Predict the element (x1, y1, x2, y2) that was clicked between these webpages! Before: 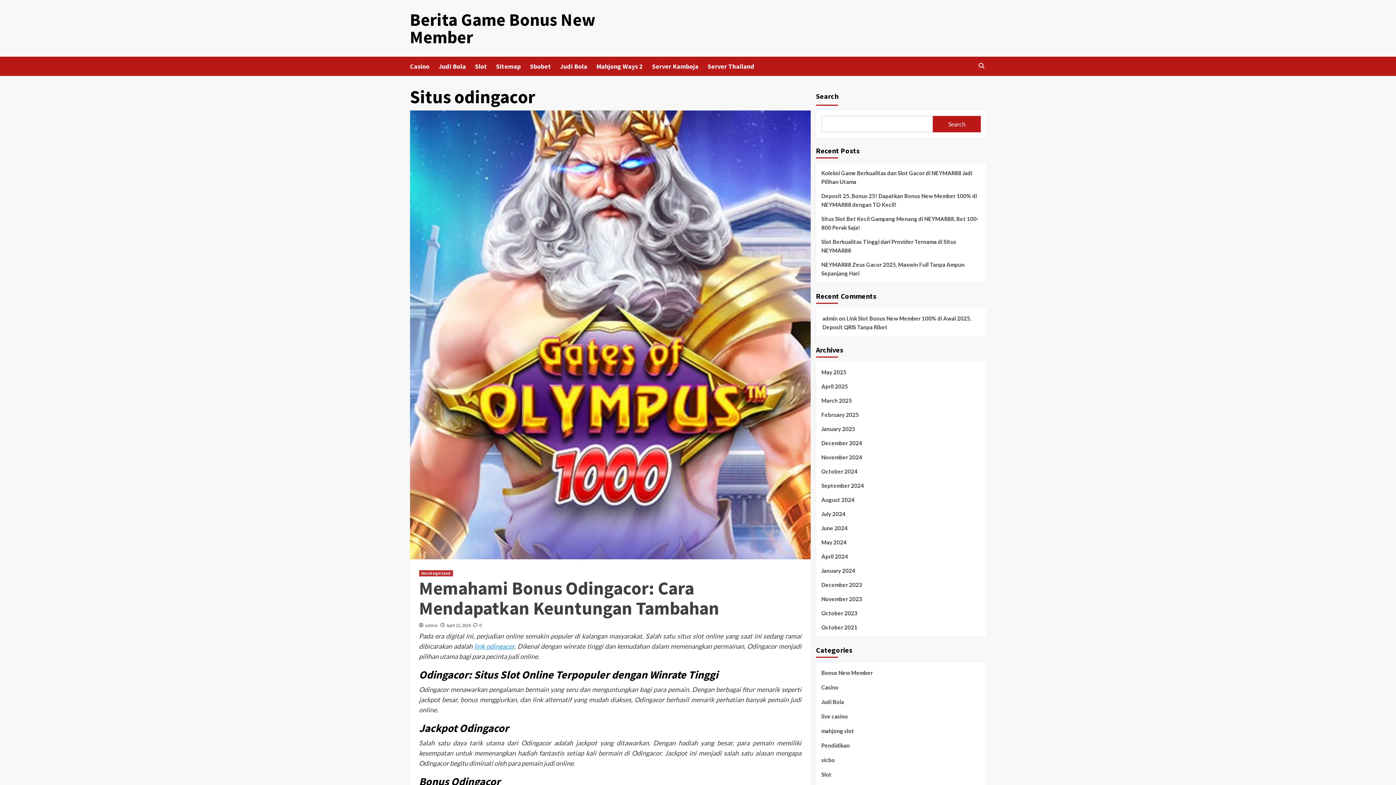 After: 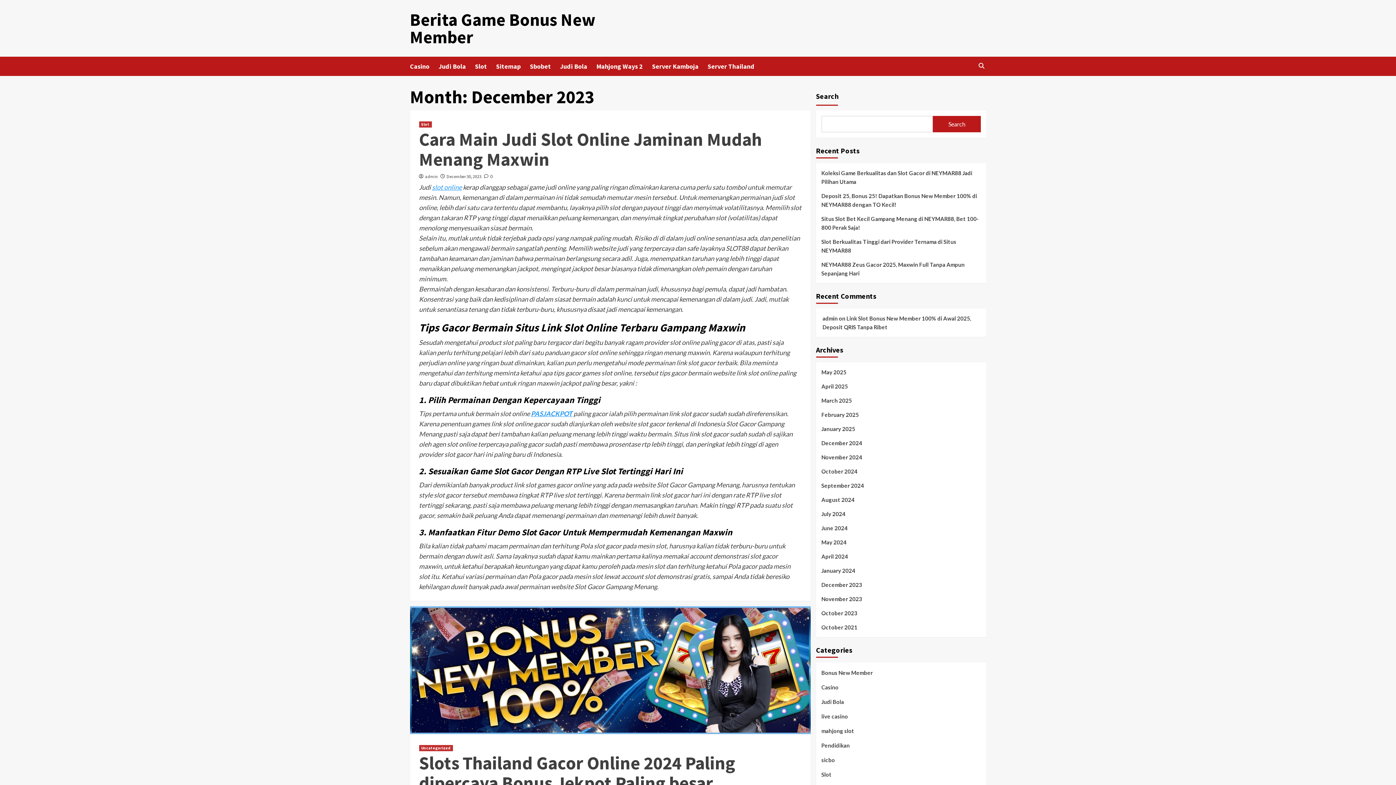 Action: label: December 2023 bbox: (821, 580, 980, 594)